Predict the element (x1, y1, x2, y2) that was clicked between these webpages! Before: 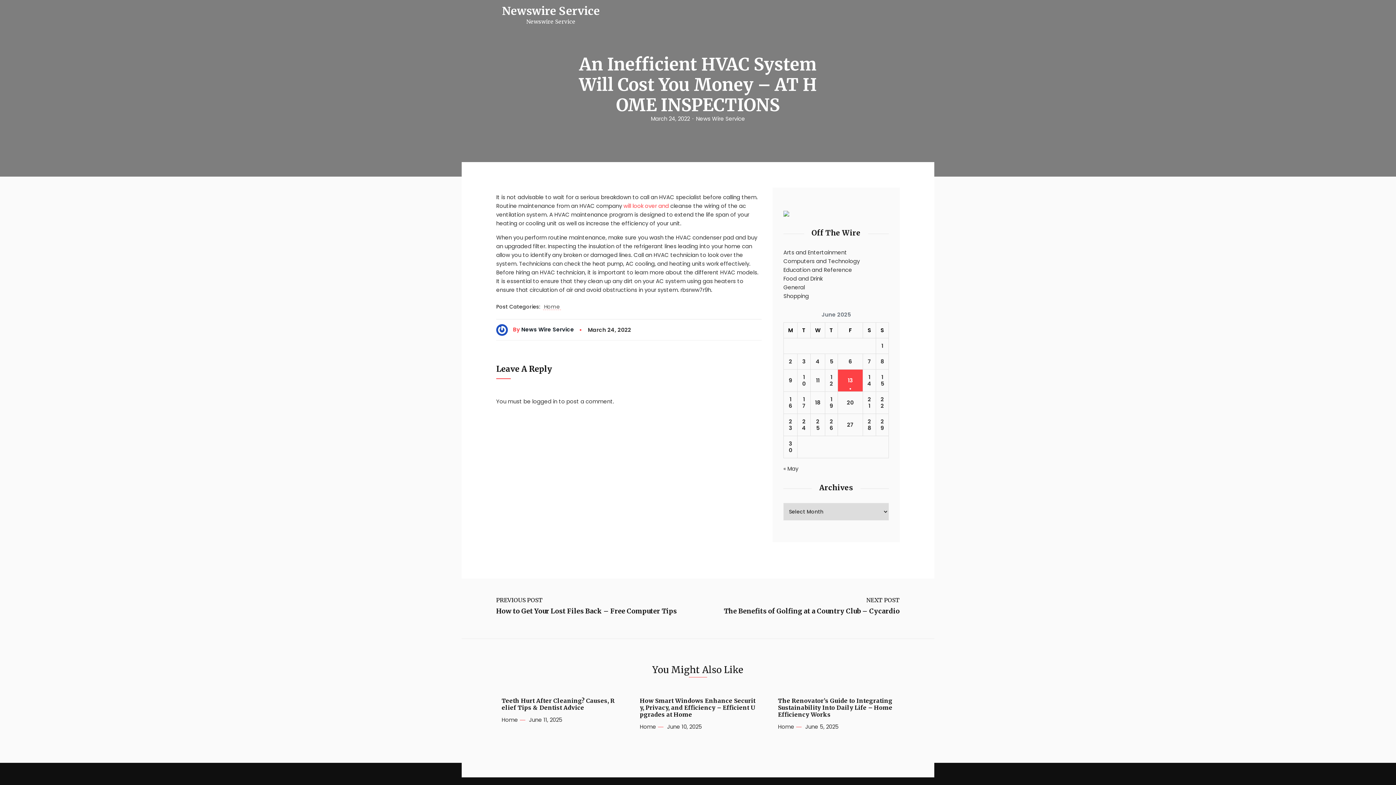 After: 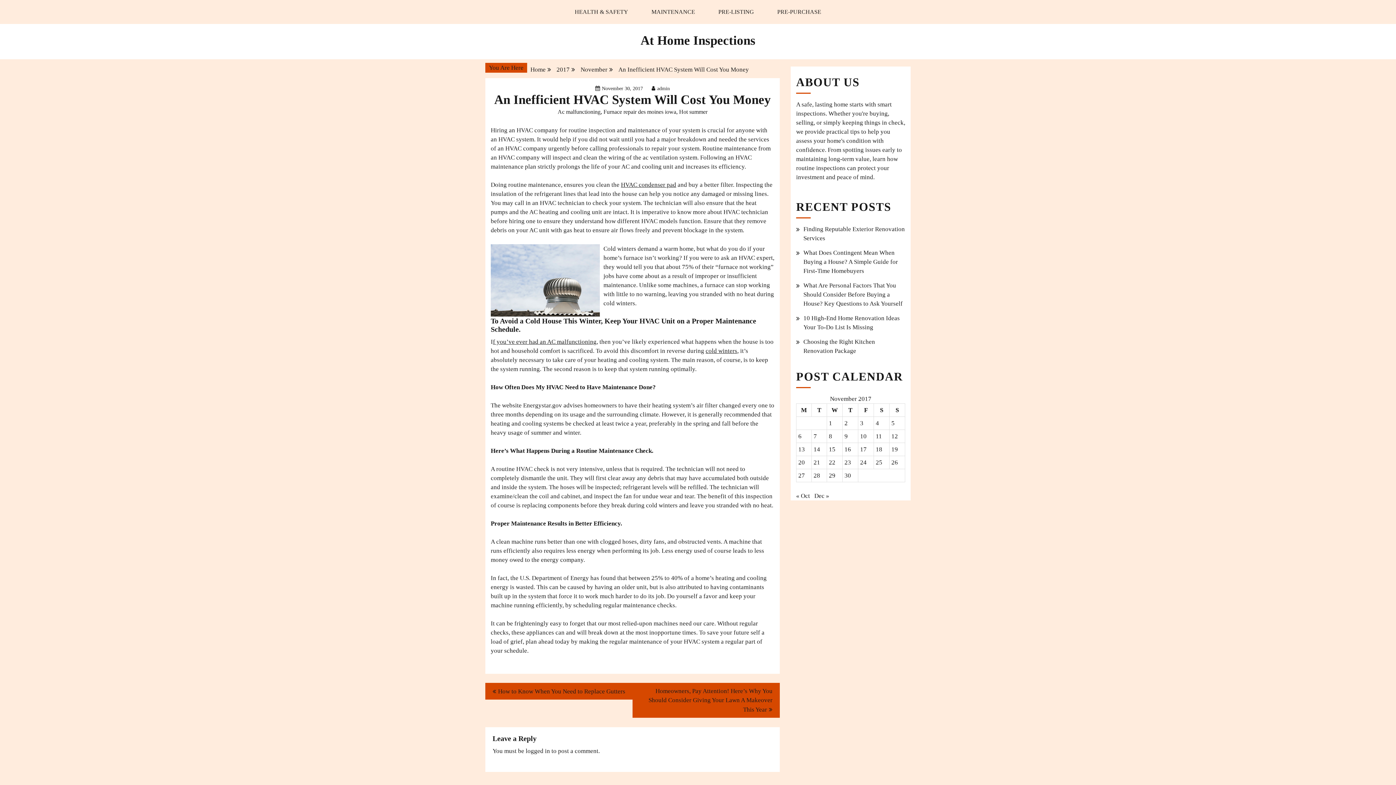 Action: label: will look over and bbox: (623, 201, 669, 210)